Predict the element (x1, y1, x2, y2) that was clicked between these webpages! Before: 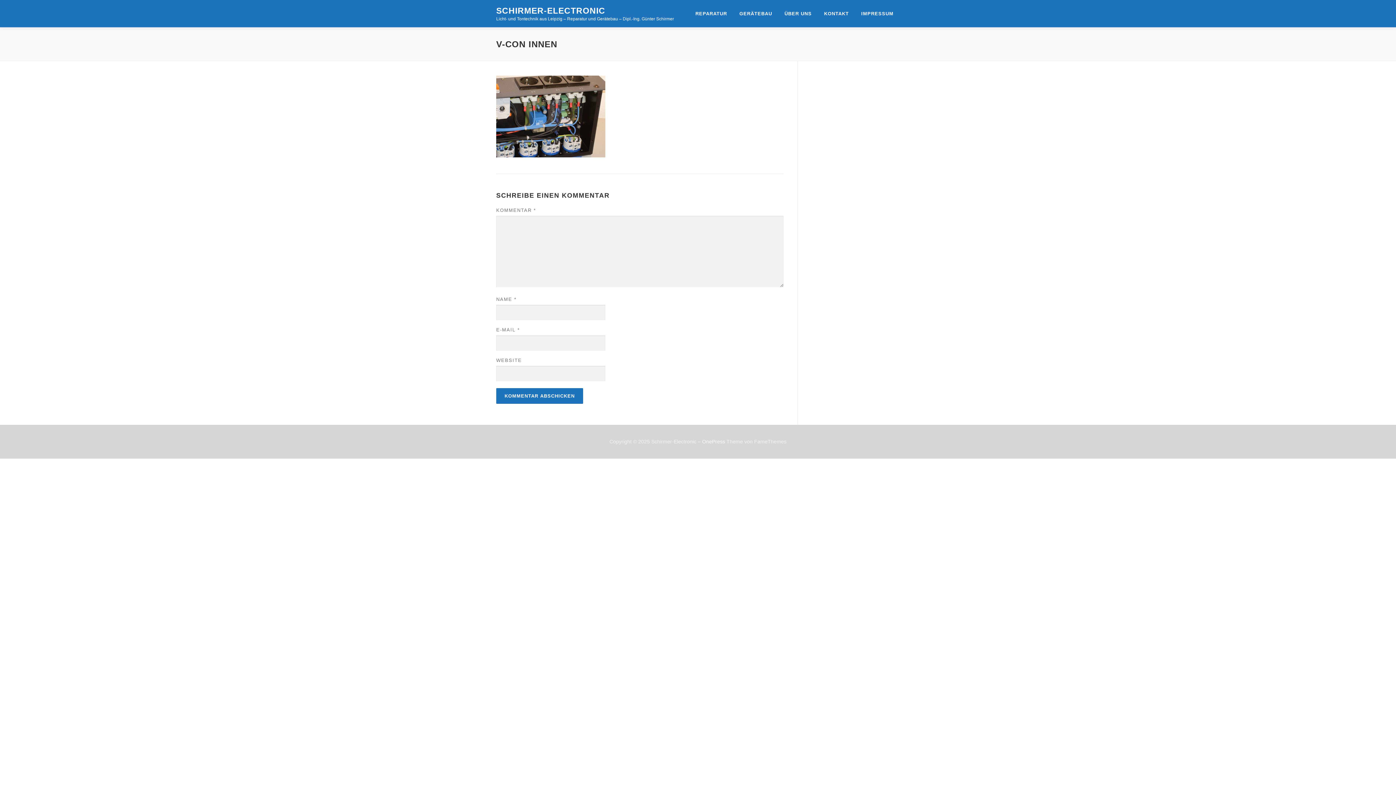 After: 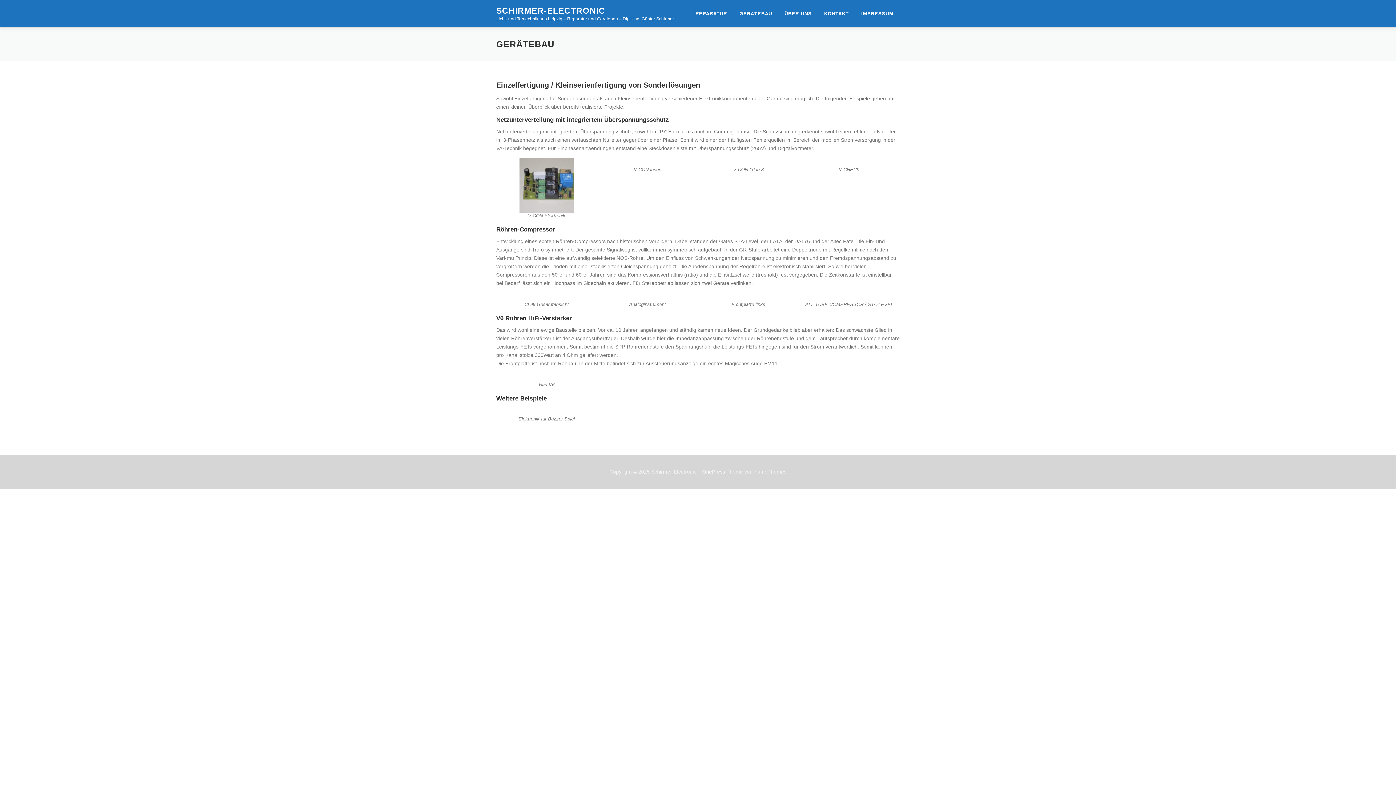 Action: label: GERÄTEBAU bbox: (733, 0, 778, 27)